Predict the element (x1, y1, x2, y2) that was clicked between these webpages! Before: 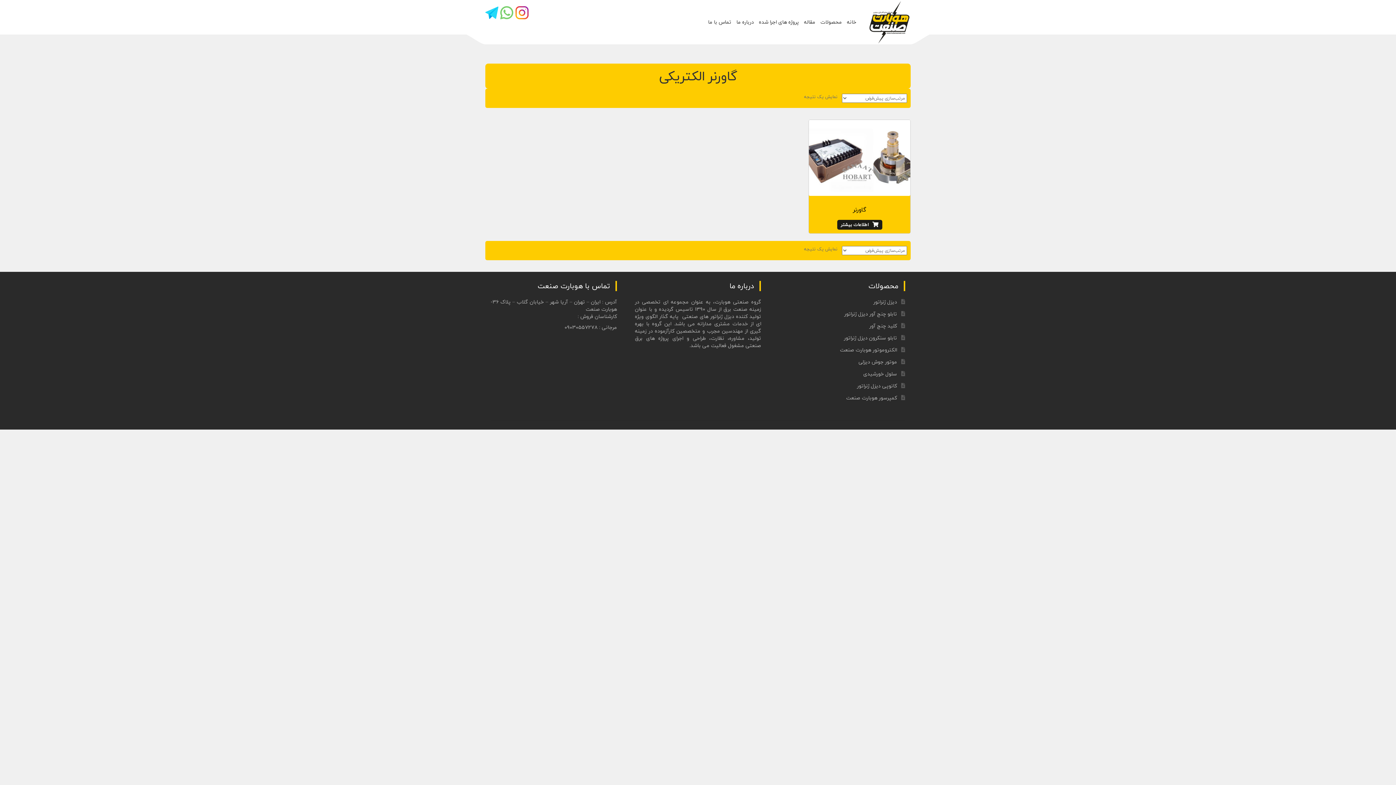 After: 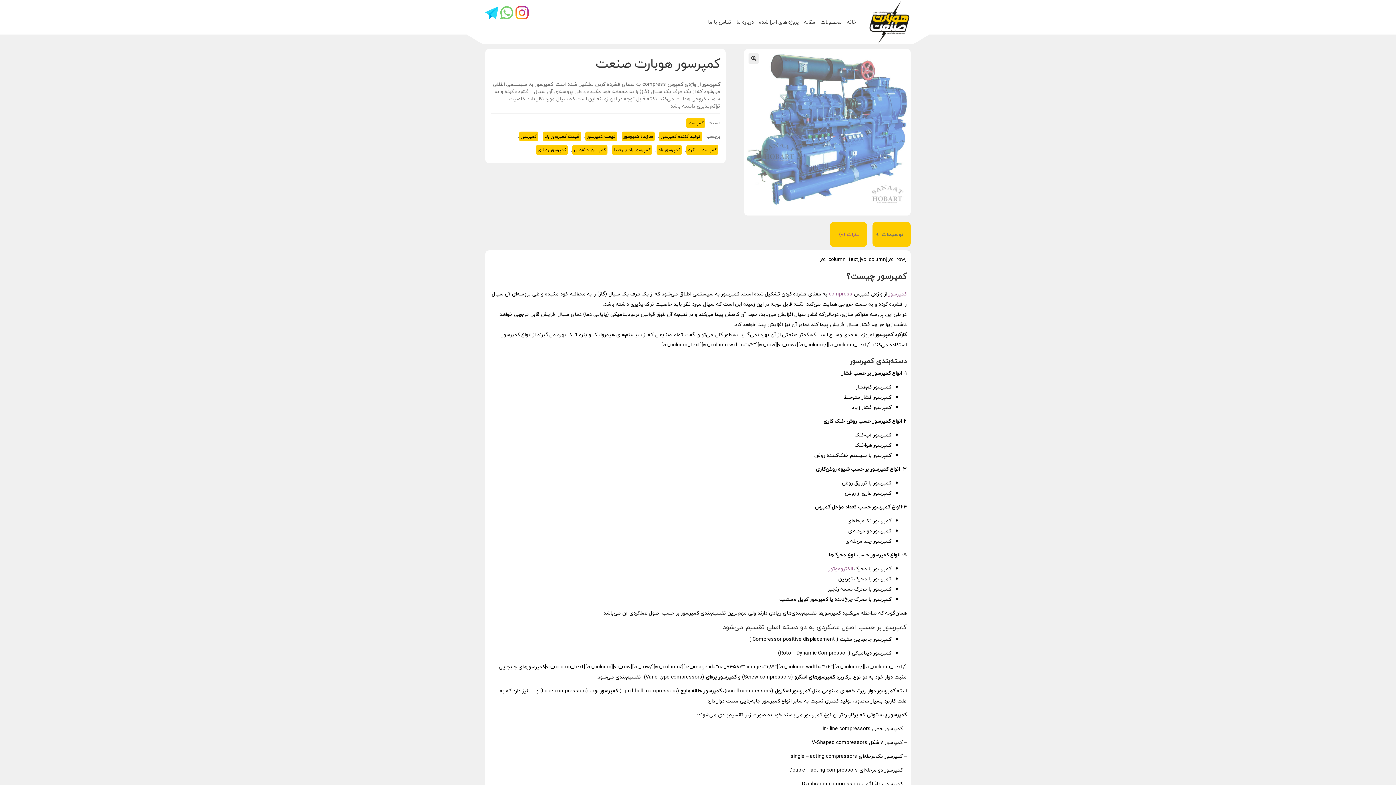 Action: label: کمپرسور هوبارت صنعت bbox: (846, 393, 897, 402)